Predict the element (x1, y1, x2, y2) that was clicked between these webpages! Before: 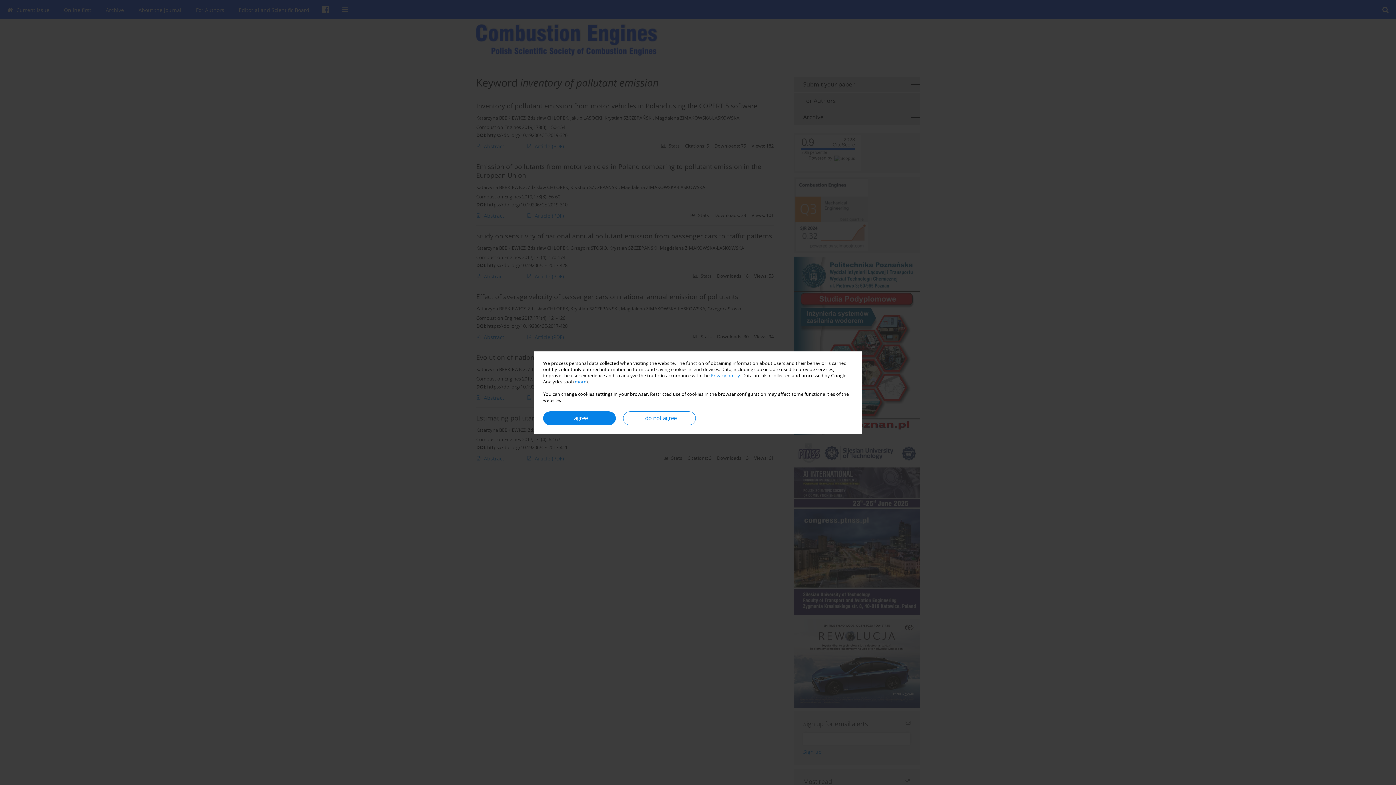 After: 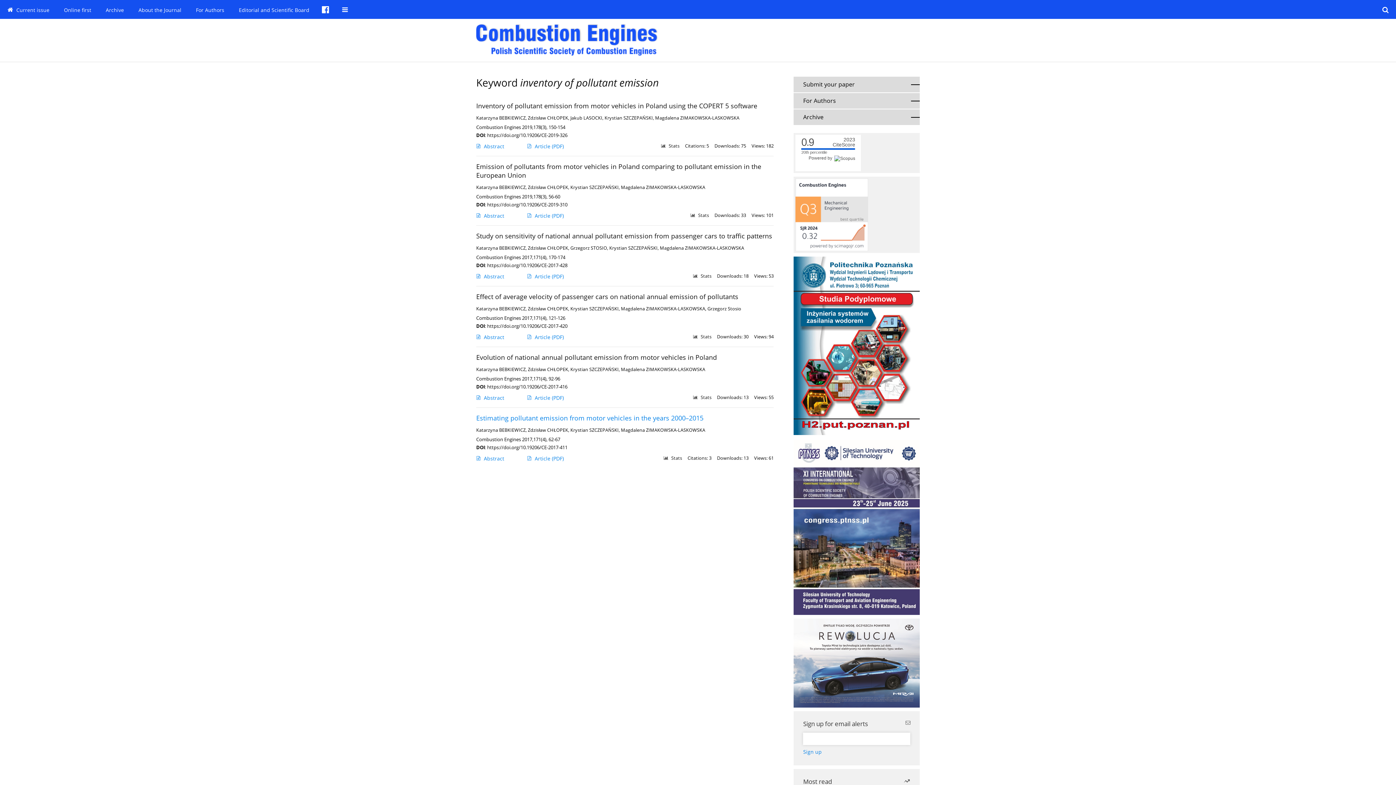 Action: label: I agree bbox: (543, 411, 616, 425)